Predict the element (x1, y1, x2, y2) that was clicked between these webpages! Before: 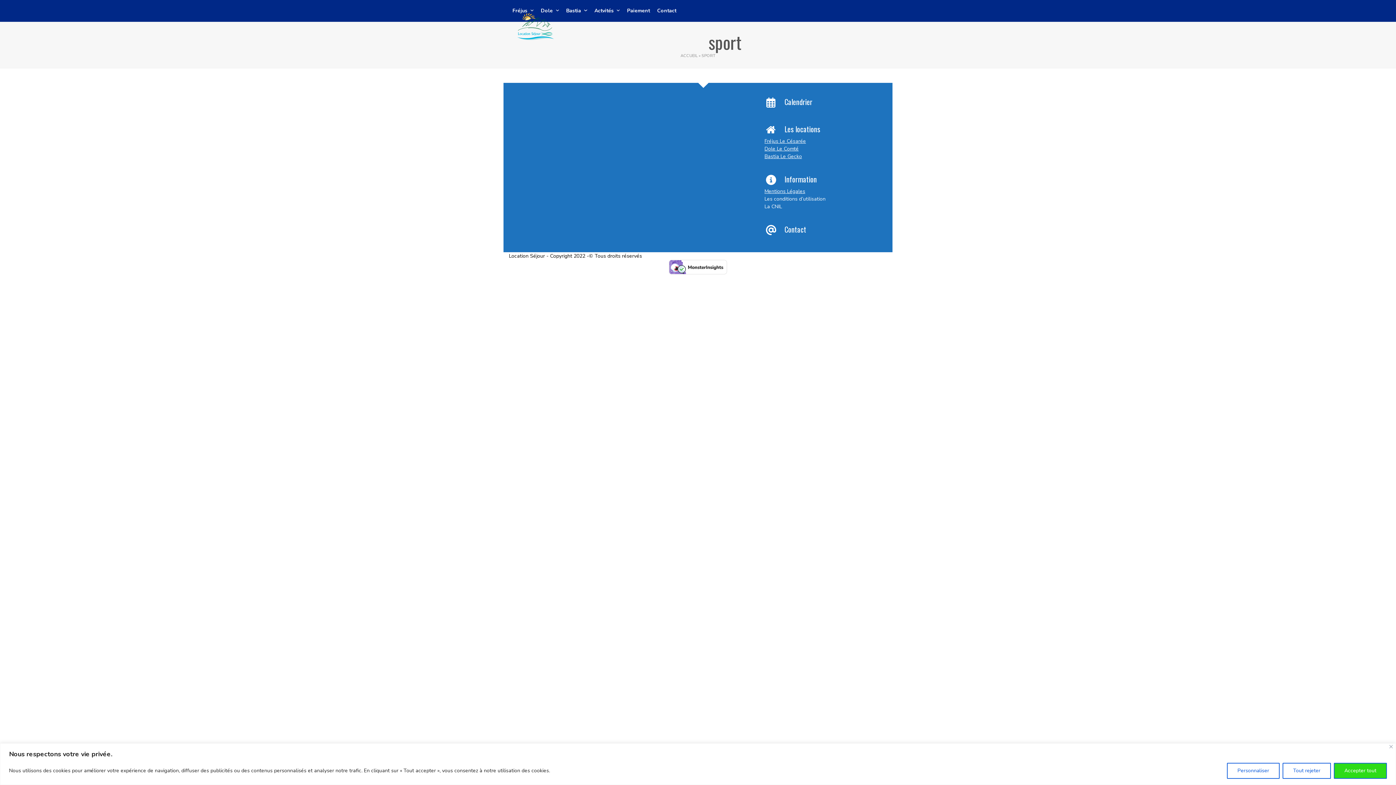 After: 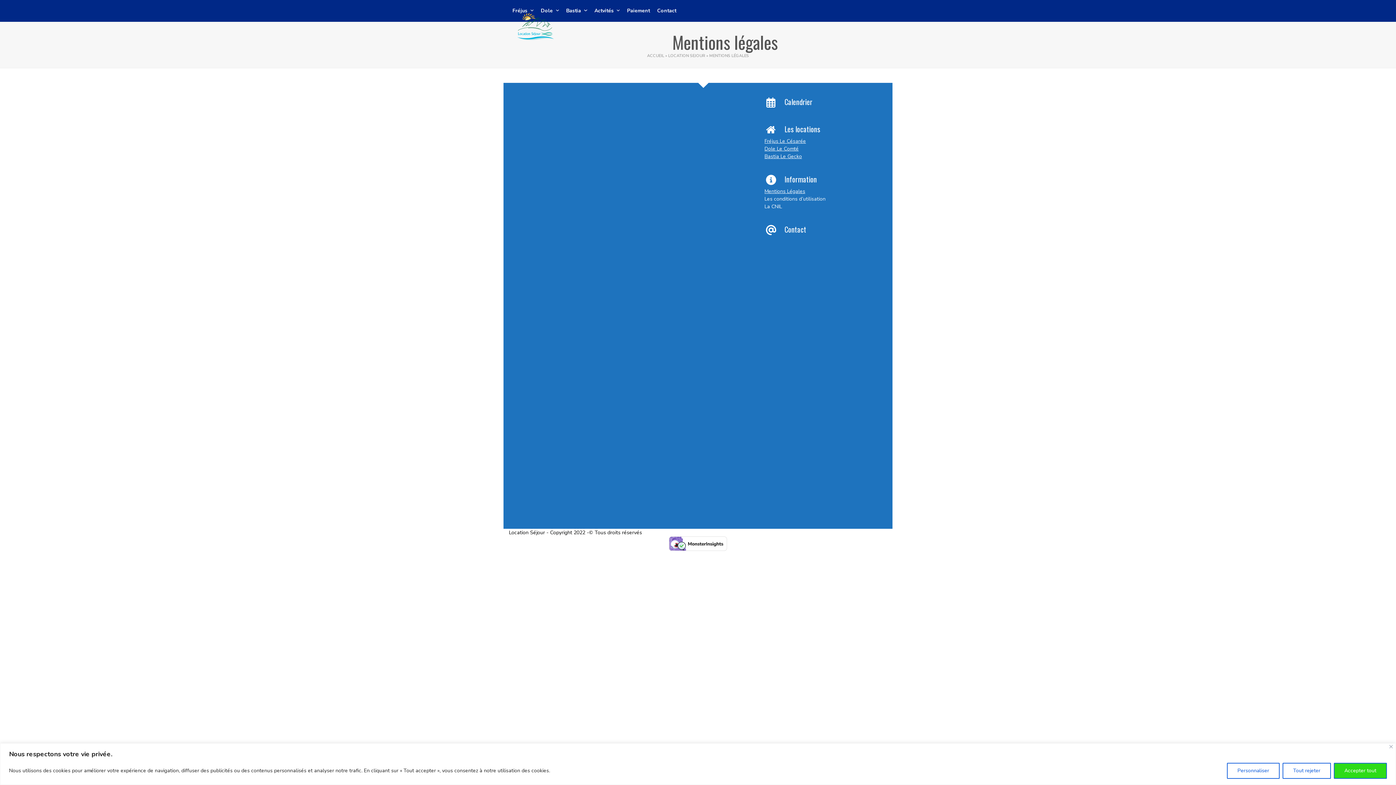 Action: bbox: (764, 188, 805, 194) label: Mentions Légales